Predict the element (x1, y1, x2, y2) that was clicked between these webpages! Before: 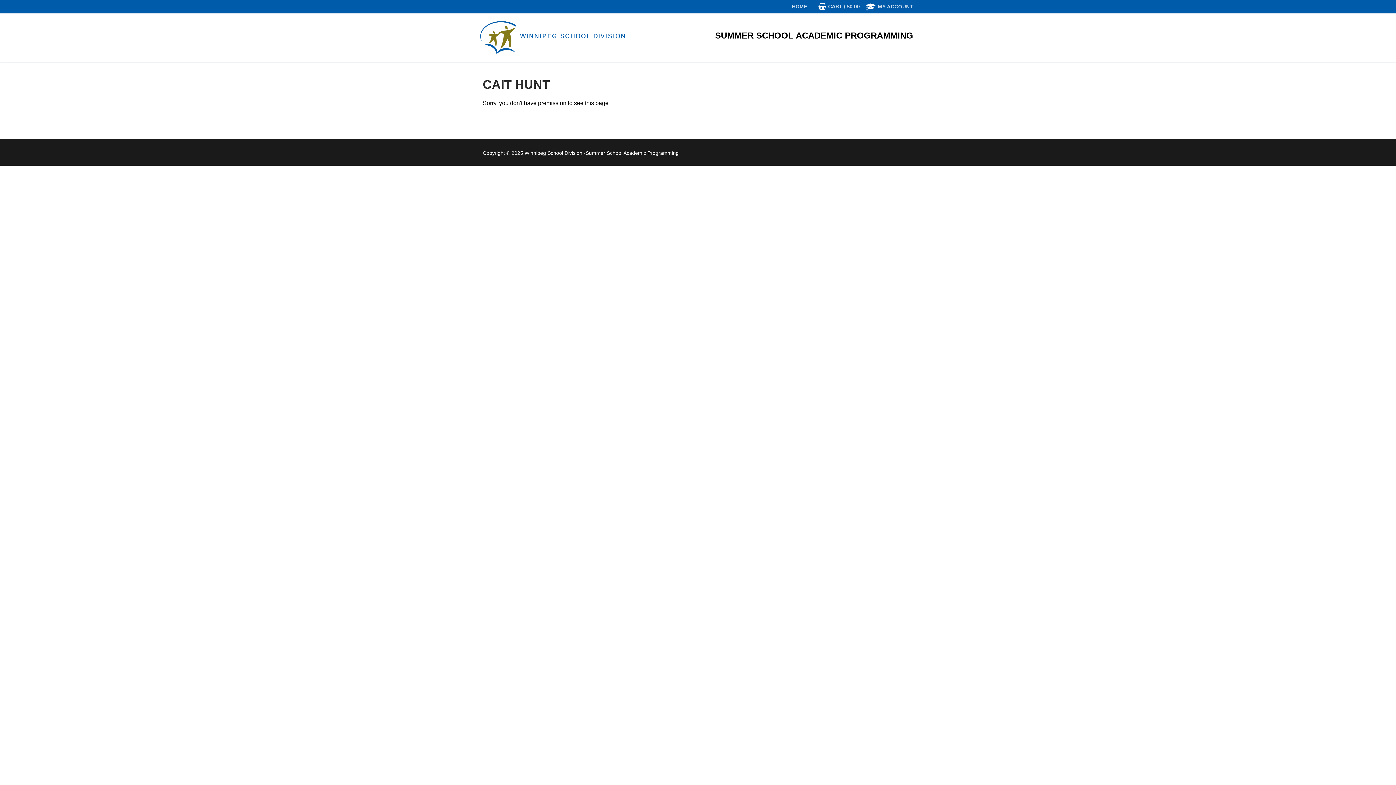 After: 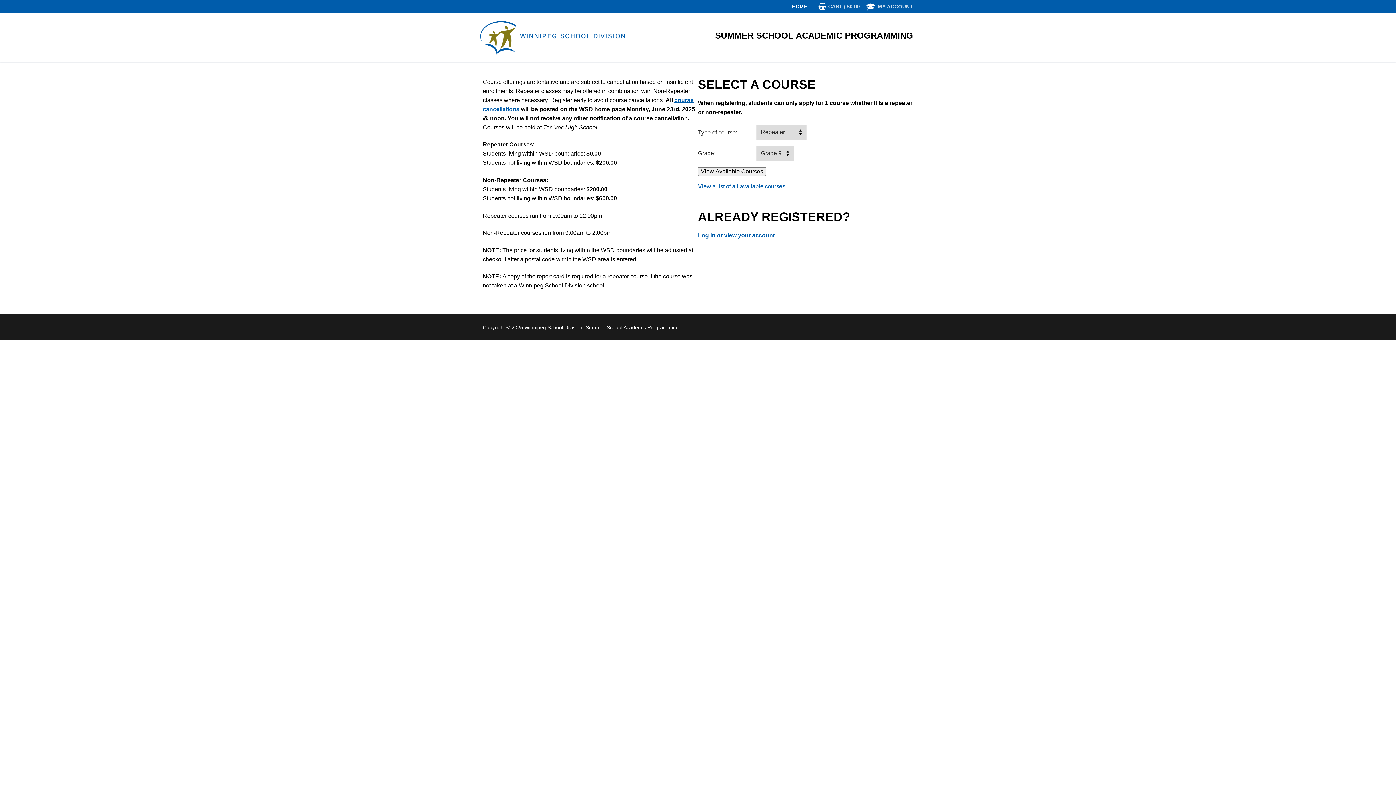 Action: bbox: (480, 20, 625, 54)